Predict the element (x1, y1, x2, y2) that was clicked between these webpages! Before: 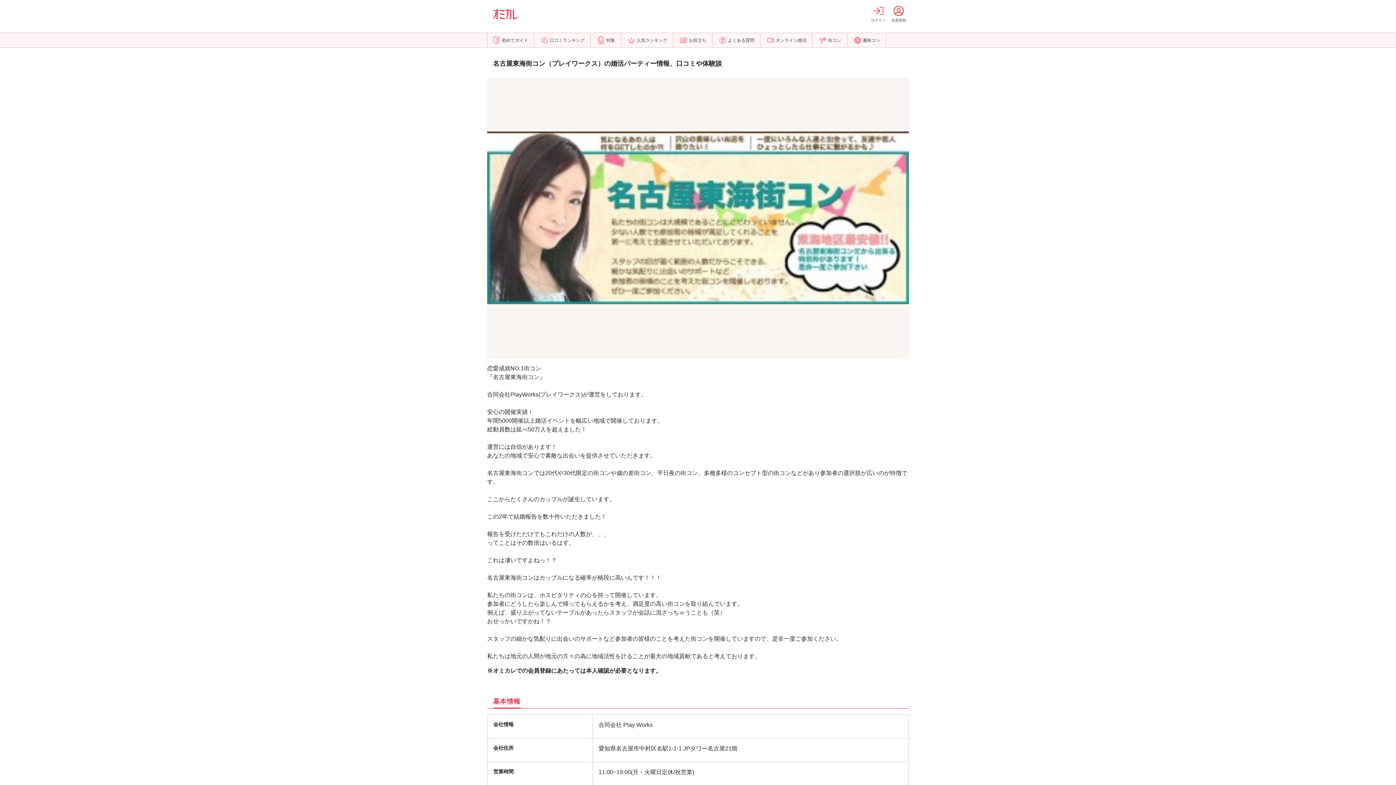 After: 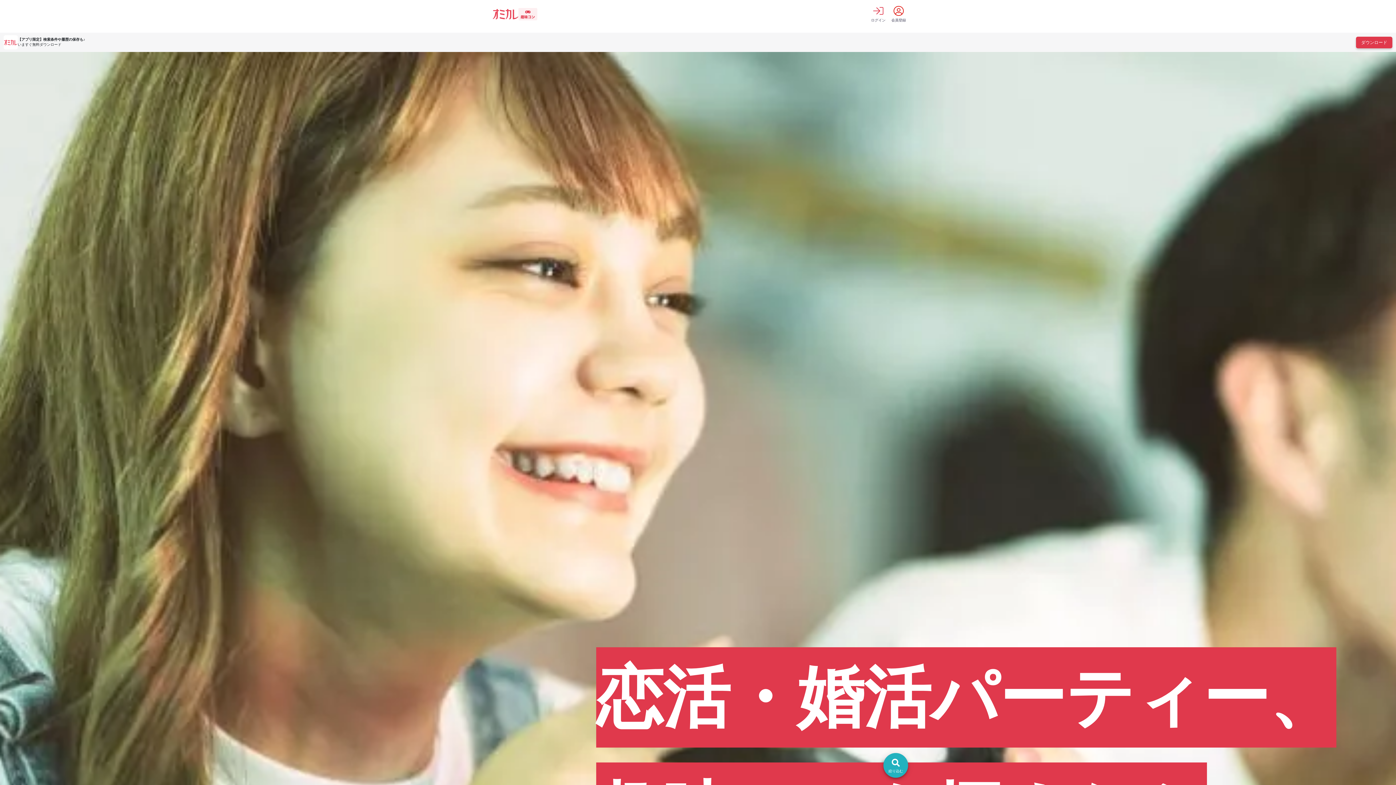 Action: bbox: (848, 33, 886, 47) label: 趣味コン